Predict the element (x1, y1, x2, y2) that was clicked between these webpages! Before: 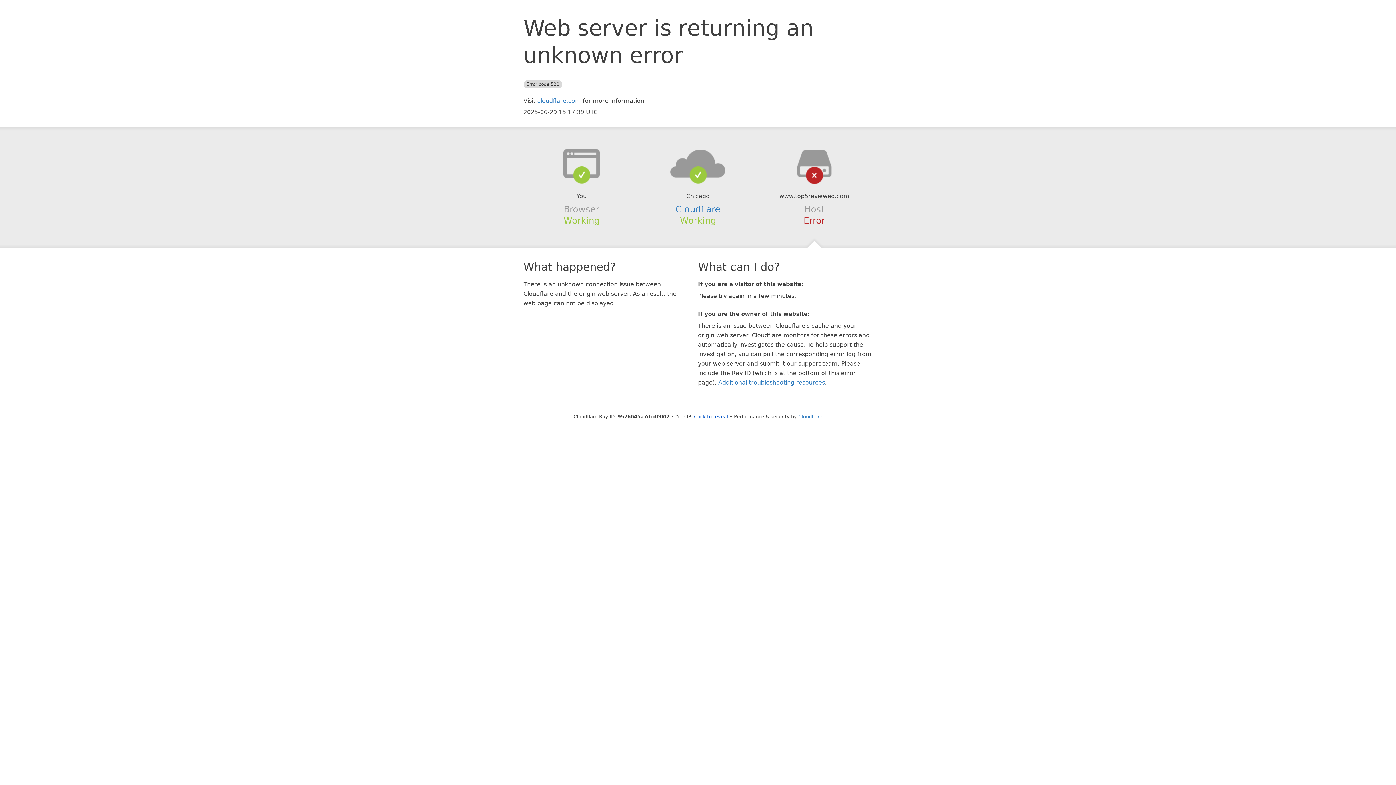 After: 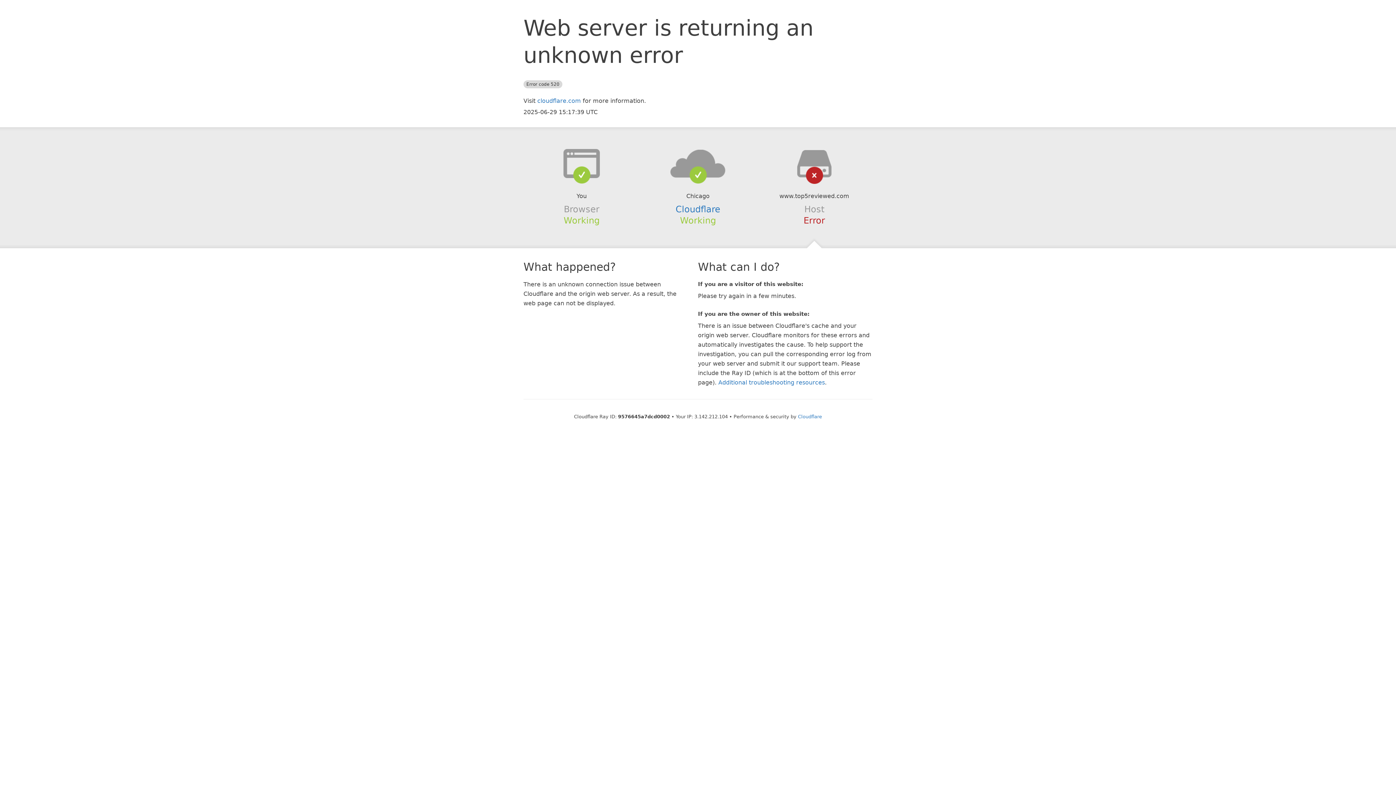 Action: bbox: (694, 414, 728, 419) label: Click to reveal